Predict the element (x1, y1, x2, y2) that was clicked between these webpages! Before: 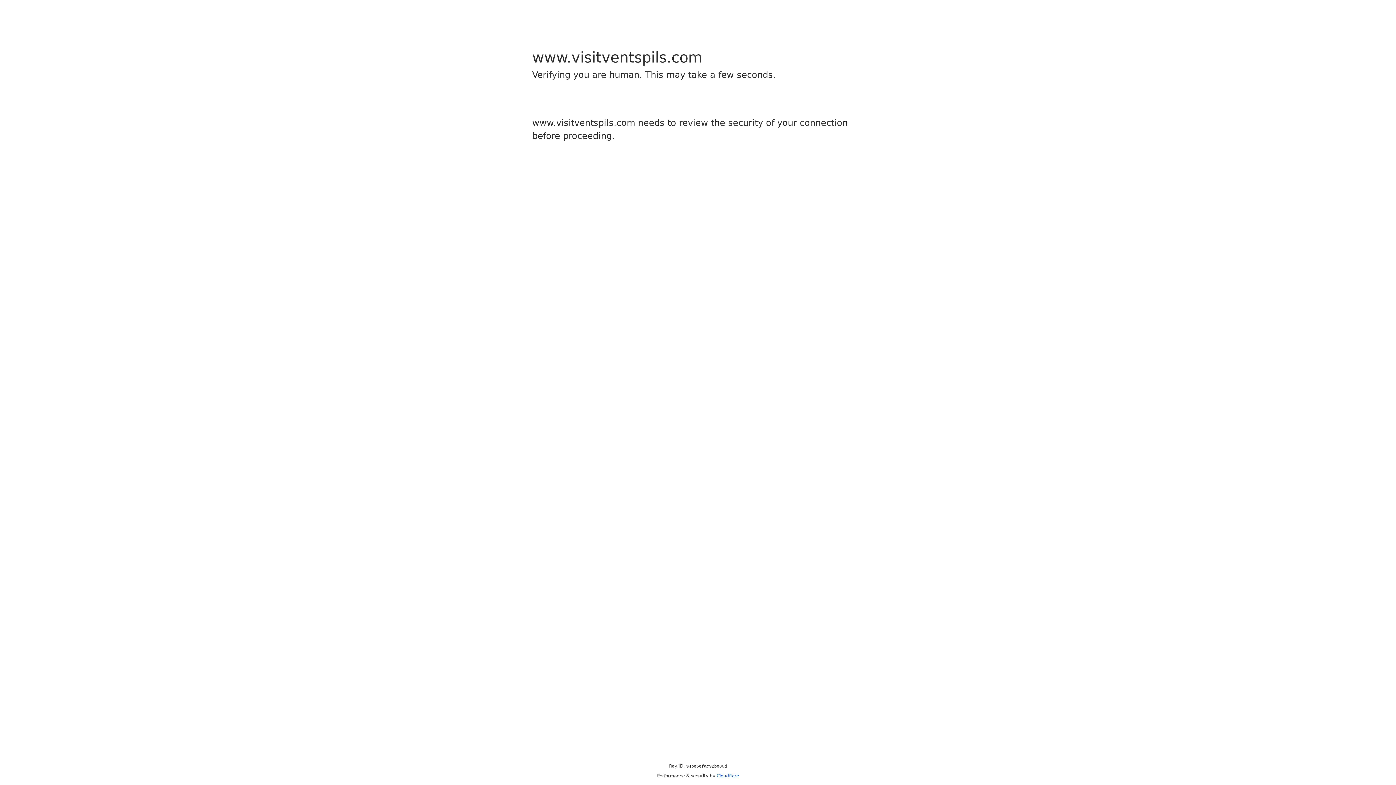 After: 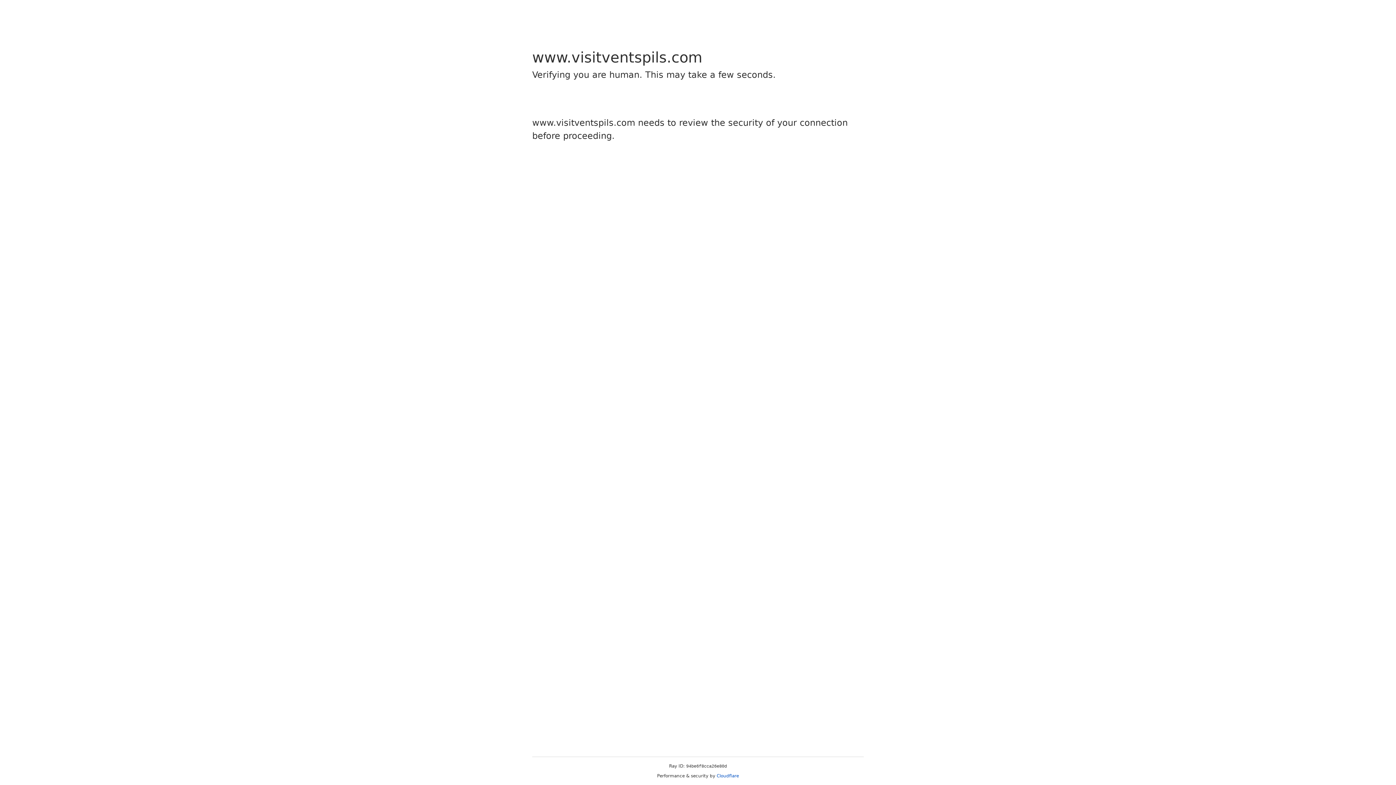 Action: bbox: (716, 773, 739, 778) label: Cloudflare